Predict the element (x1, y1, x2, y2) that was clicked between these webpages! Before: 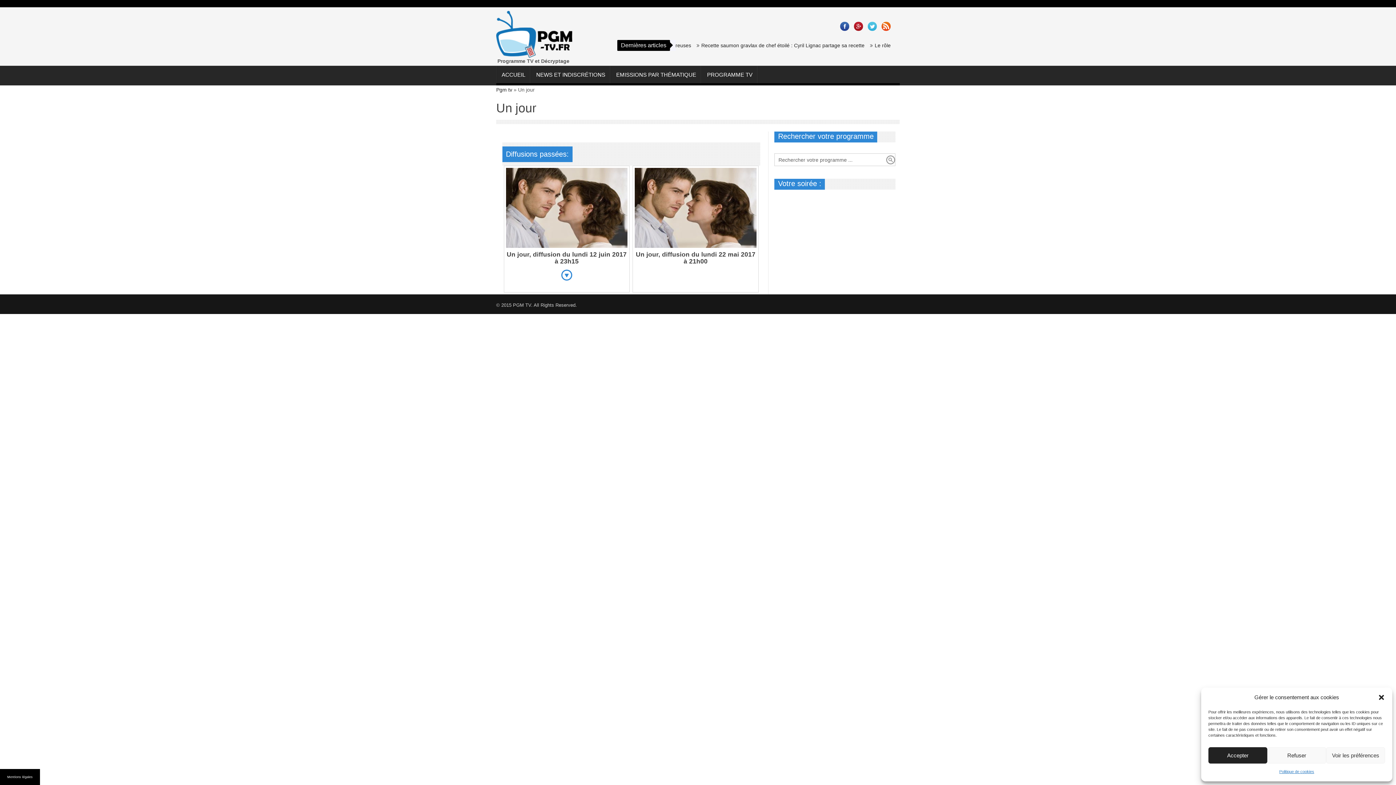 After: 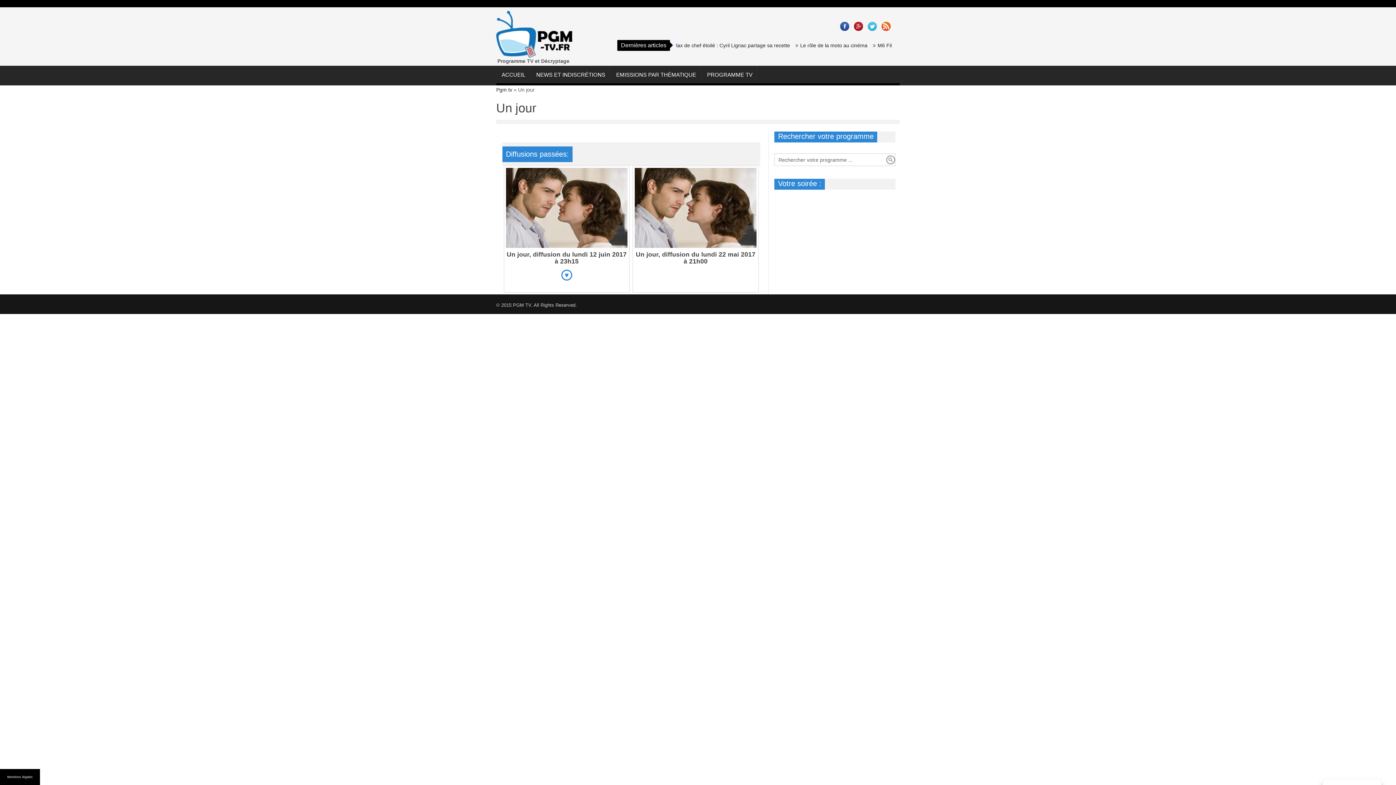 Action: label: Accepter bbox: (1208, 747, 1267, 764)